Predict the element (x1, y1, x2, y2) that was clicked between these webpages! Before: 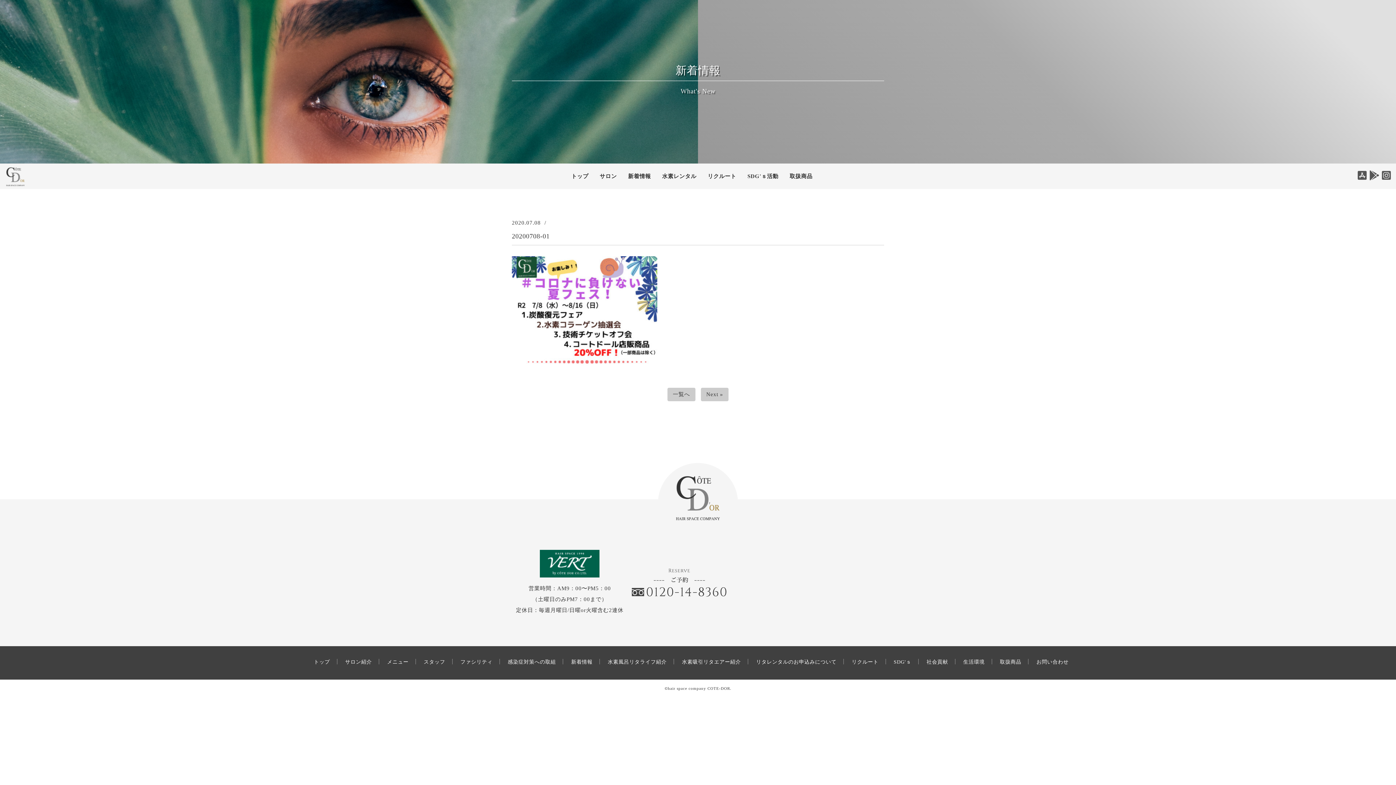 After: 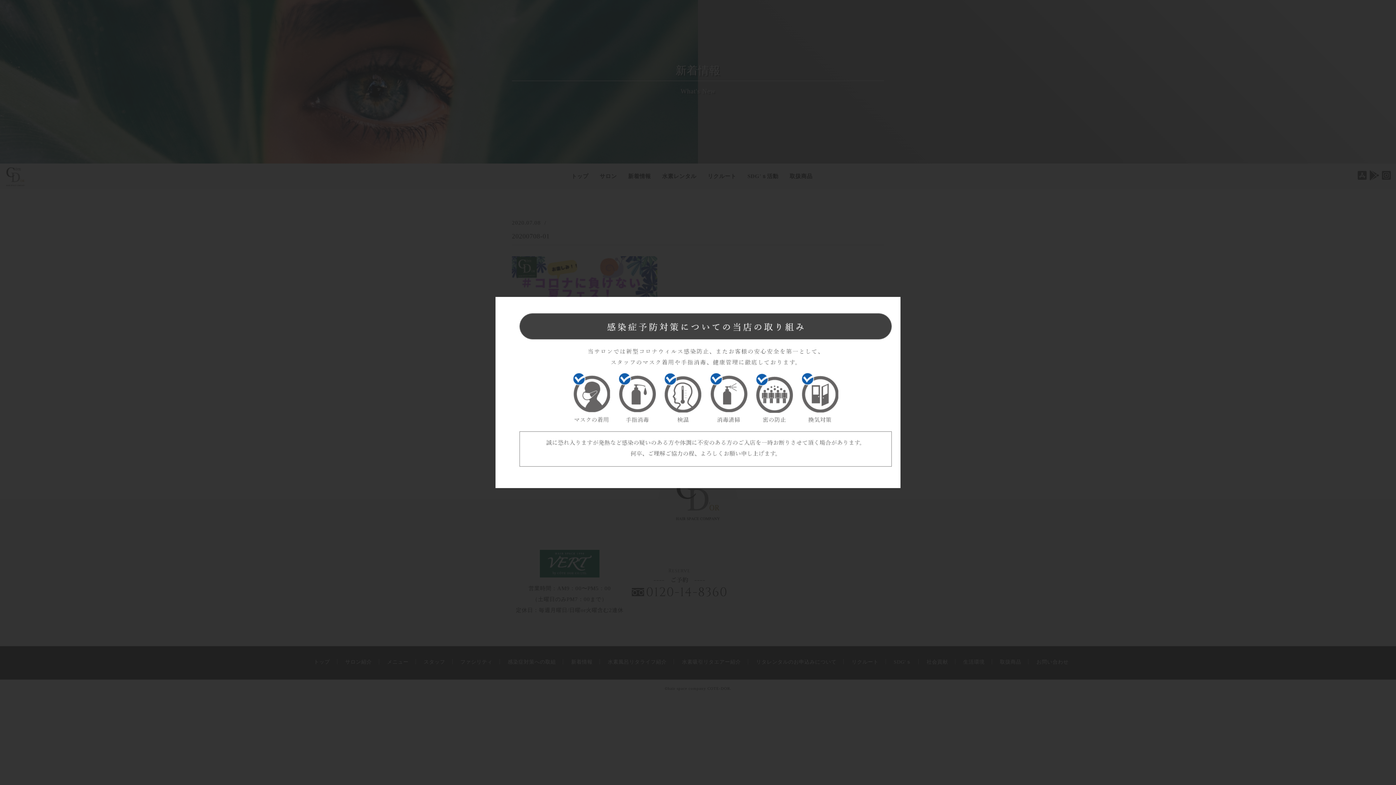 Action: label: 感染症対策への取組 bbox: (507, 657, 556, 667)